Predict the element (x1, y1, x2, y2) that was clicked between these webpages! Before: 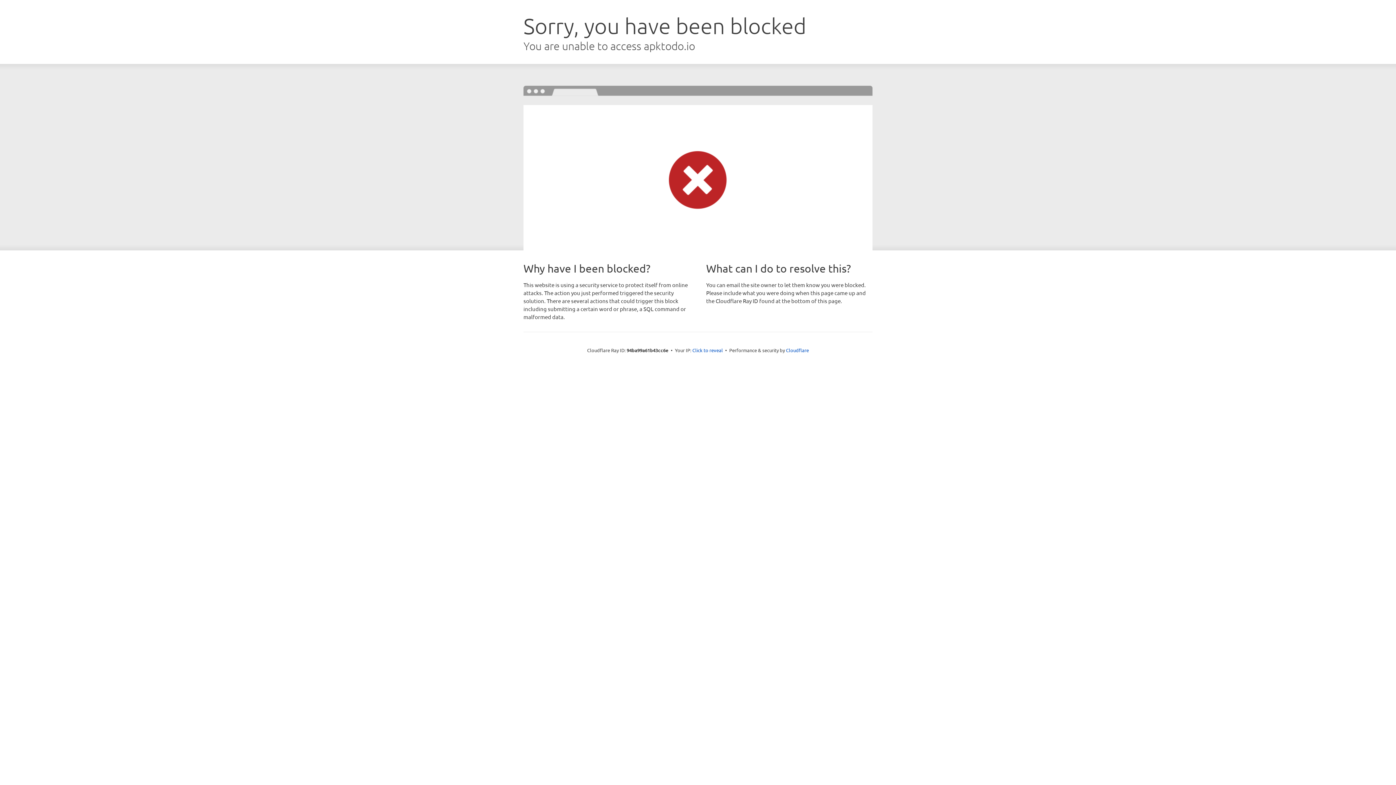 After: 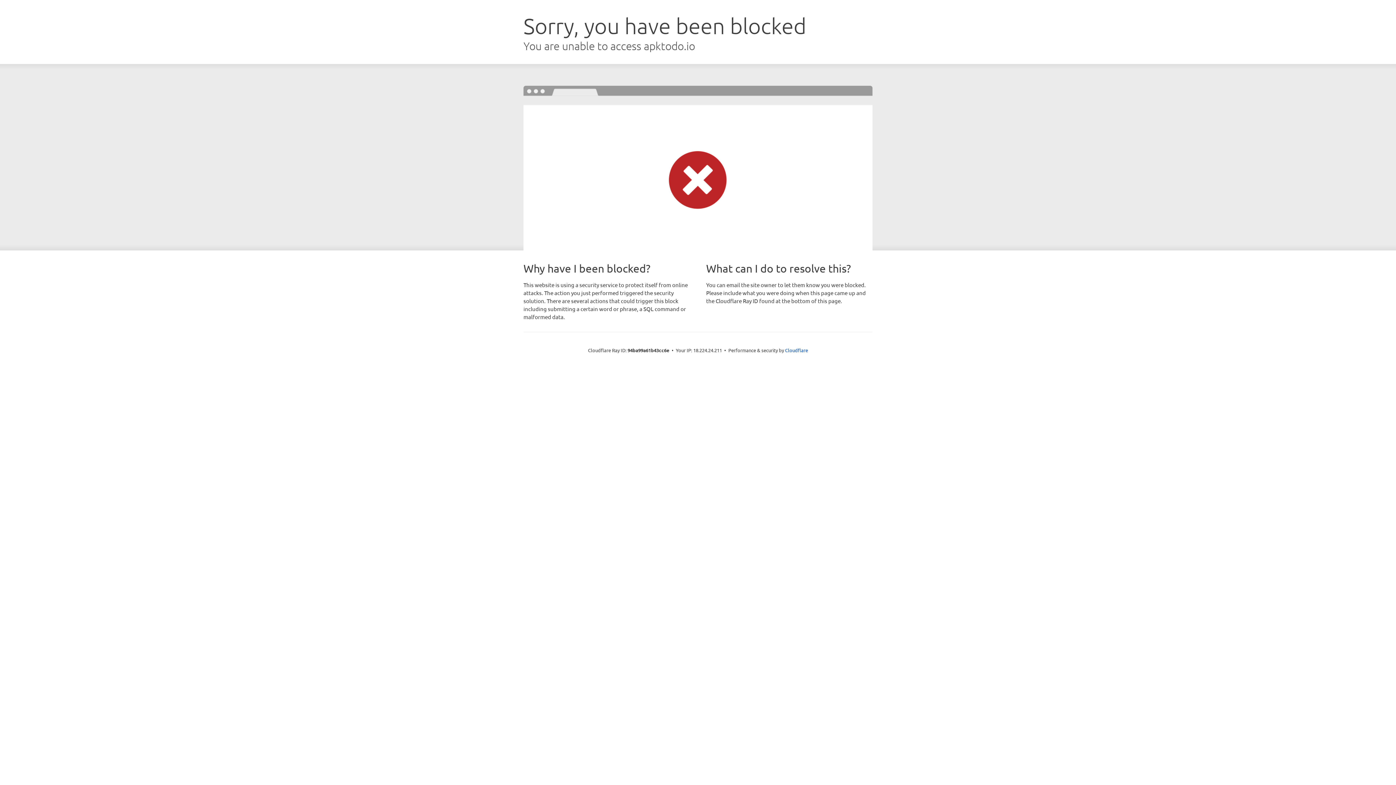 Action: label: Click to reveal bbox: (692, 346, 723, 353)